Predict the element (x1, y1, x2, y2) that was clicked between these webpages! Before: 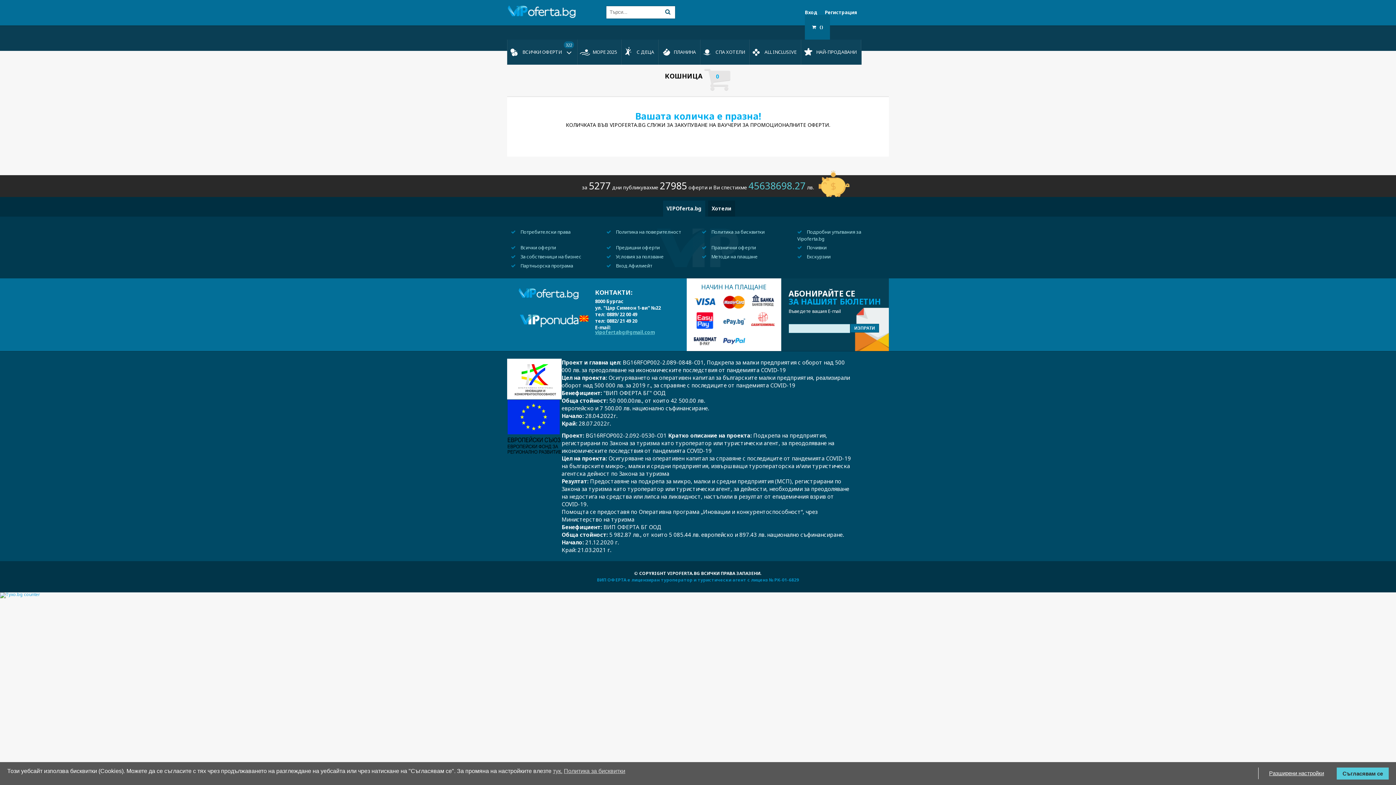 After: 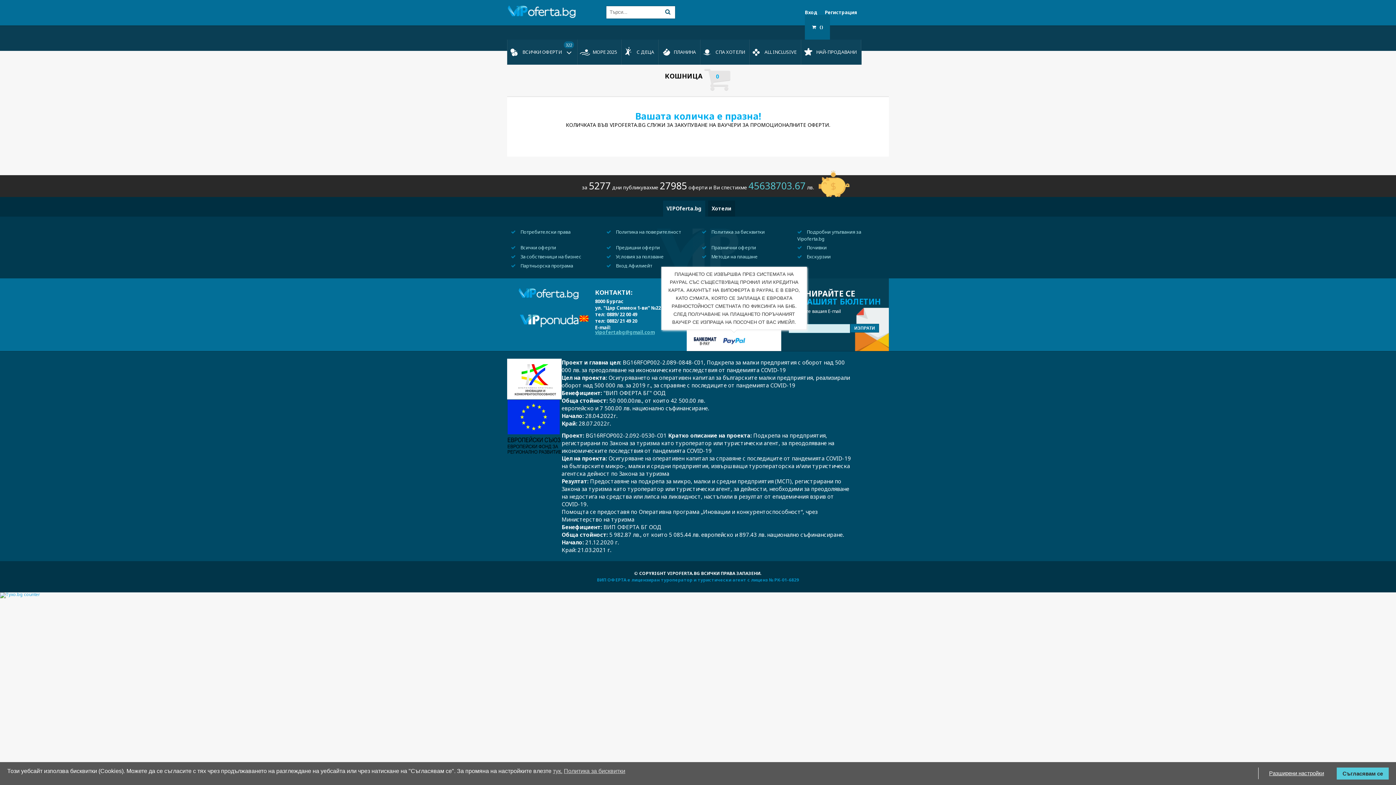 Action: bbox: (722, 329, 745, 349)